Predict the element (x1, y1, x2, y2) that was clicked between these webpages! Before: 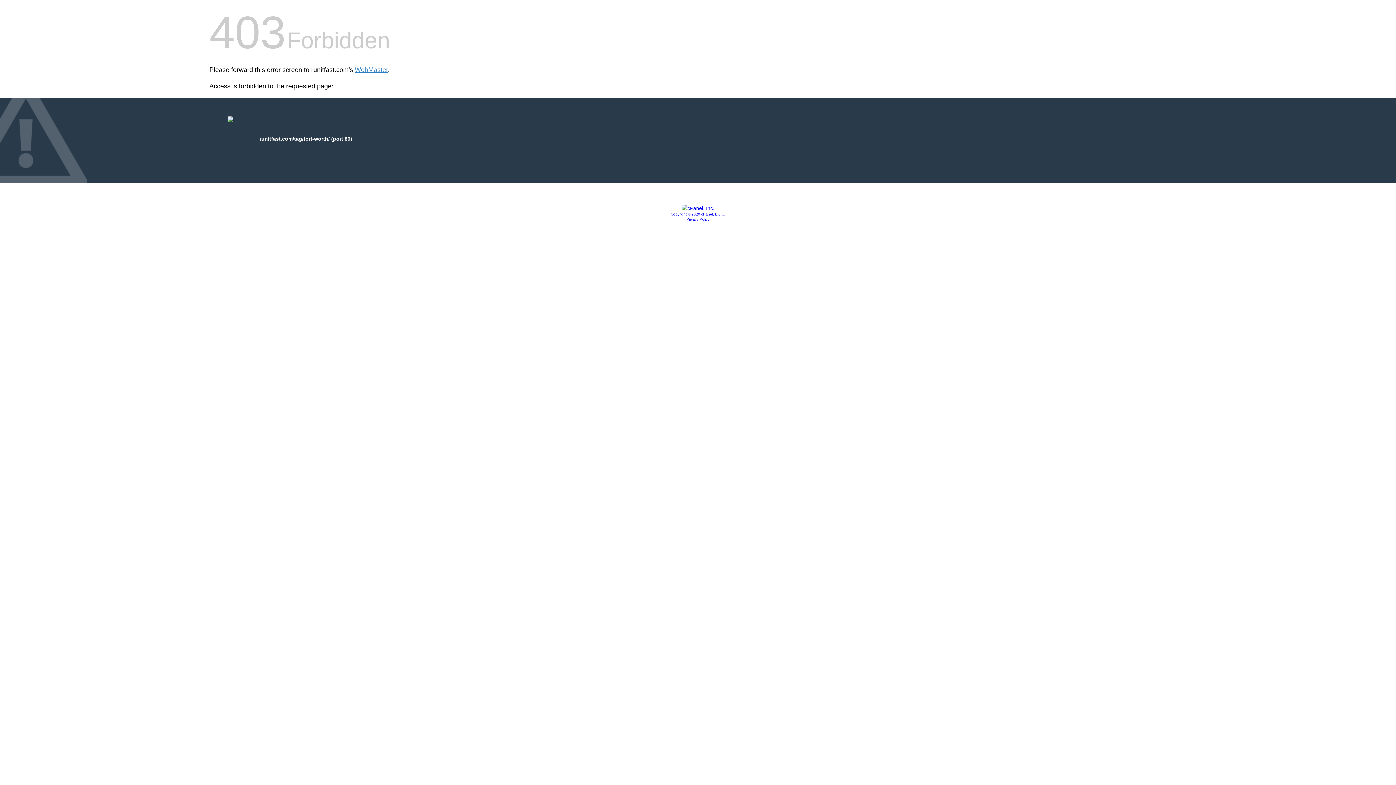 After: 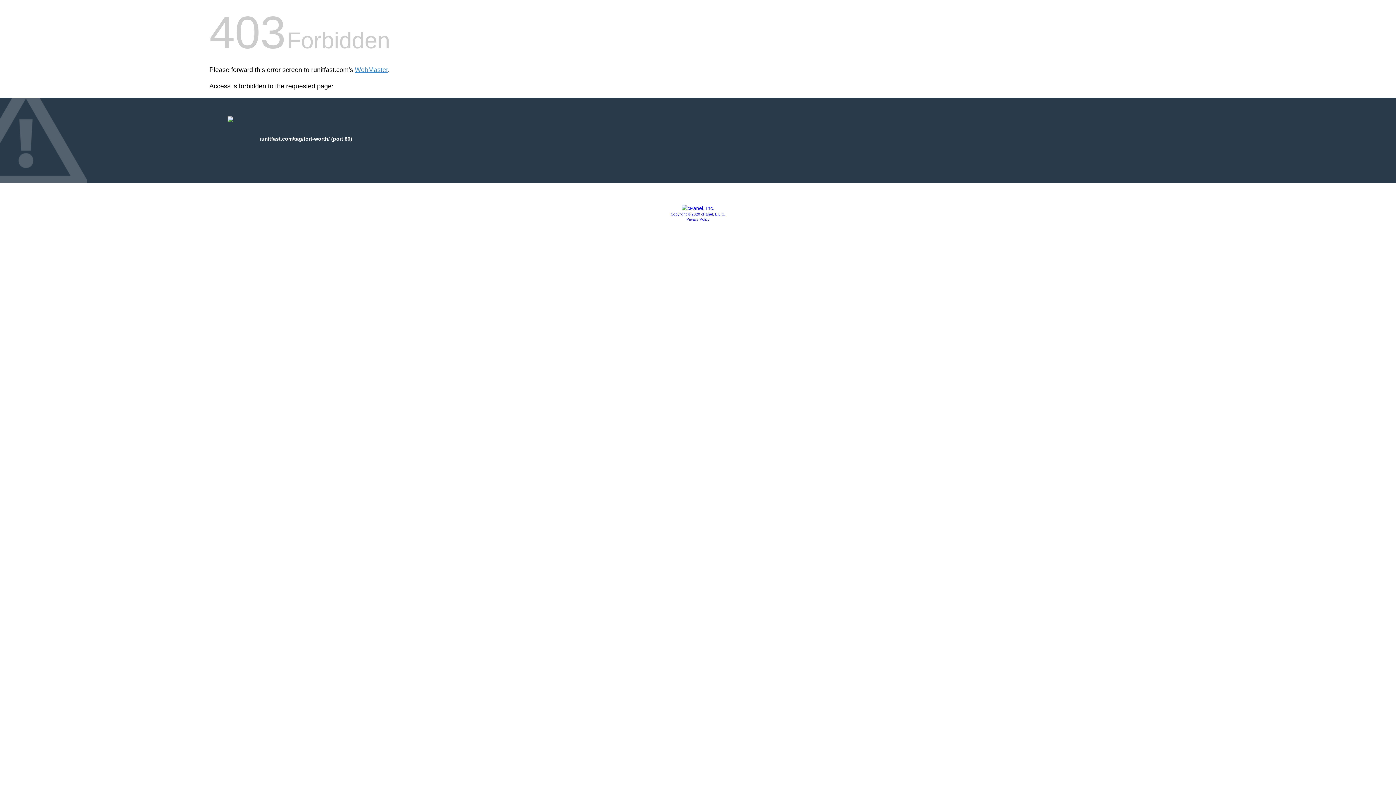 Action: label: Privacy Policy bbox: (686, 217, 709, 221)